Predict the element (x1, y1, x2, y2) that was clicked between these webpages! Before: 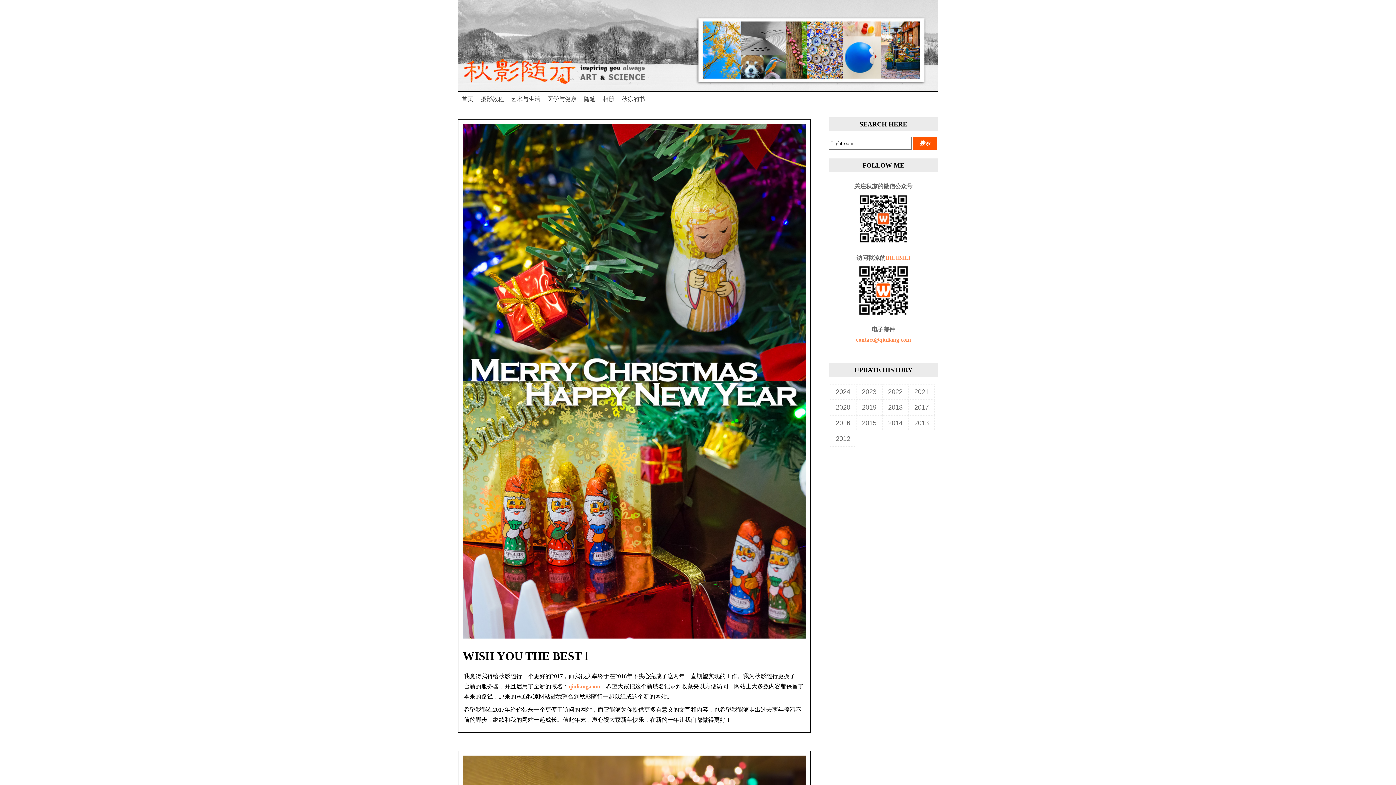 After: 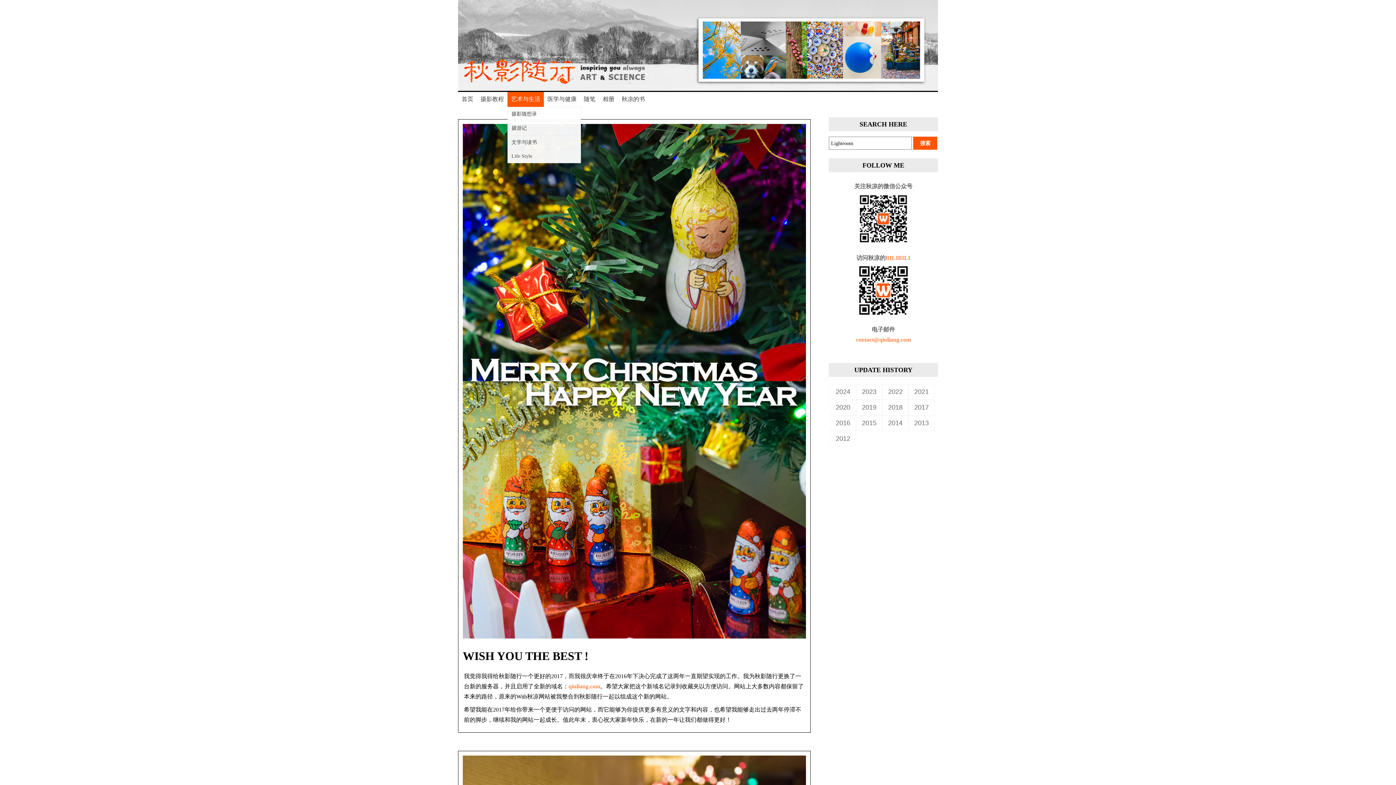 Action: bbox: (507, 92, 544, 106) label: 艺术与生活